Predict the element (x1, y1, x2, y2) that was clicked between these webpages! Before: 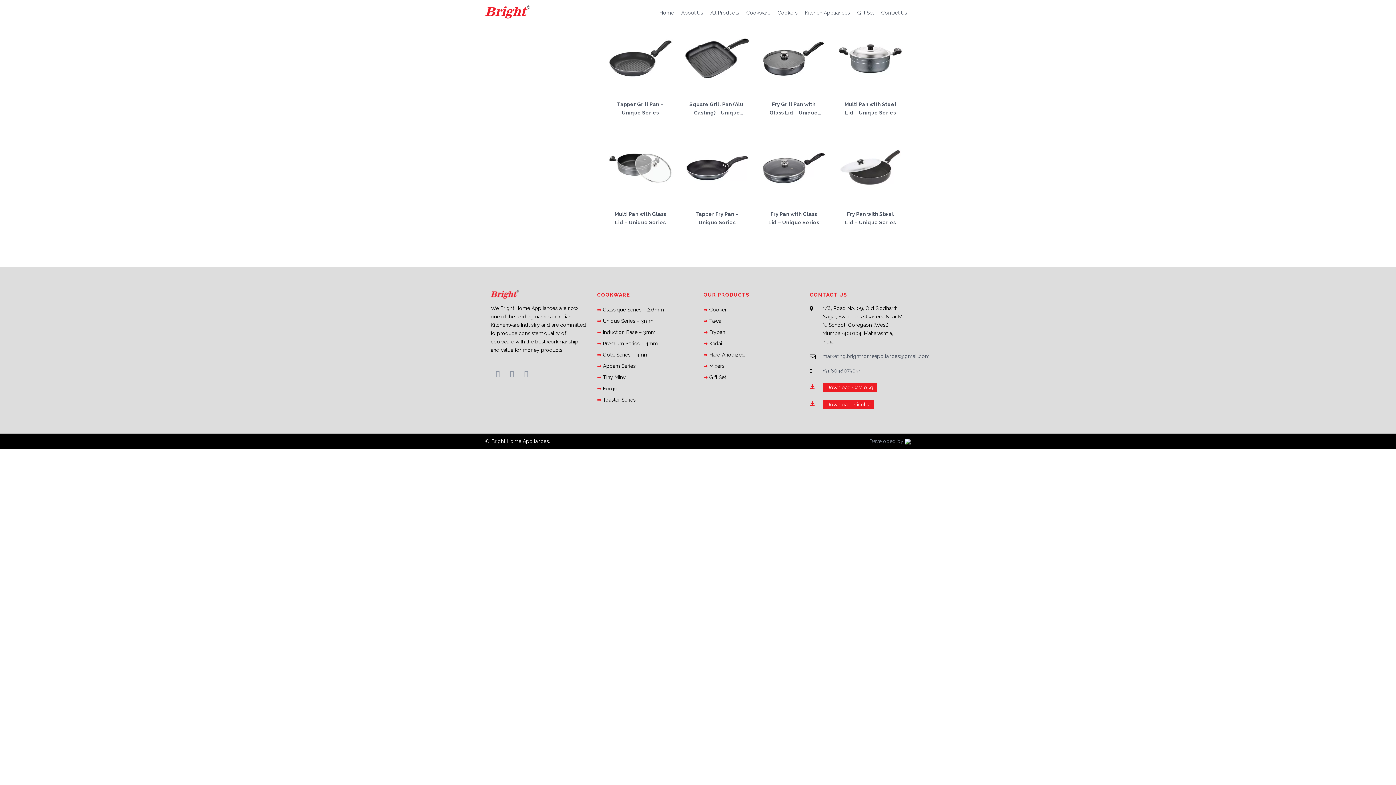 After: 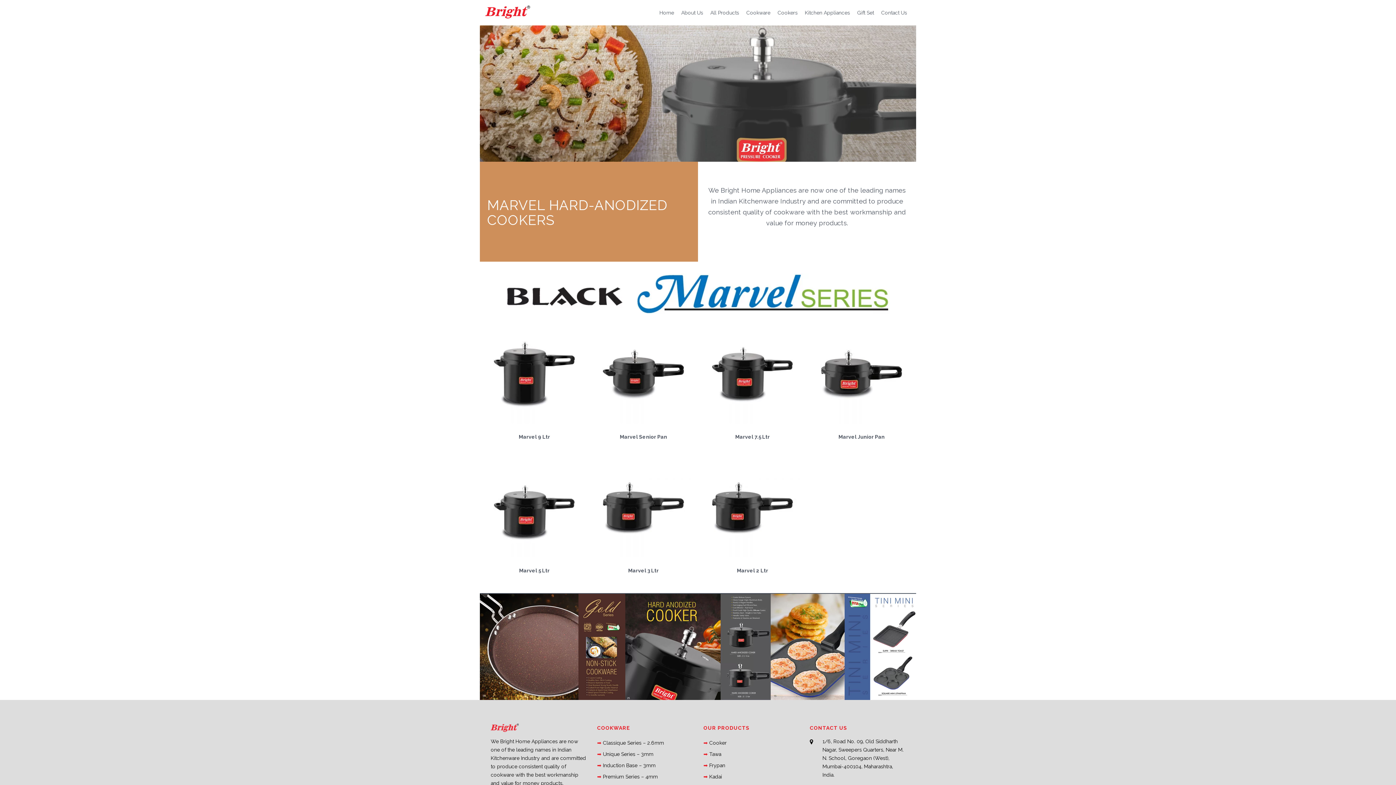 Action: bbox: (708, 304, 799, 315) label: Cooker